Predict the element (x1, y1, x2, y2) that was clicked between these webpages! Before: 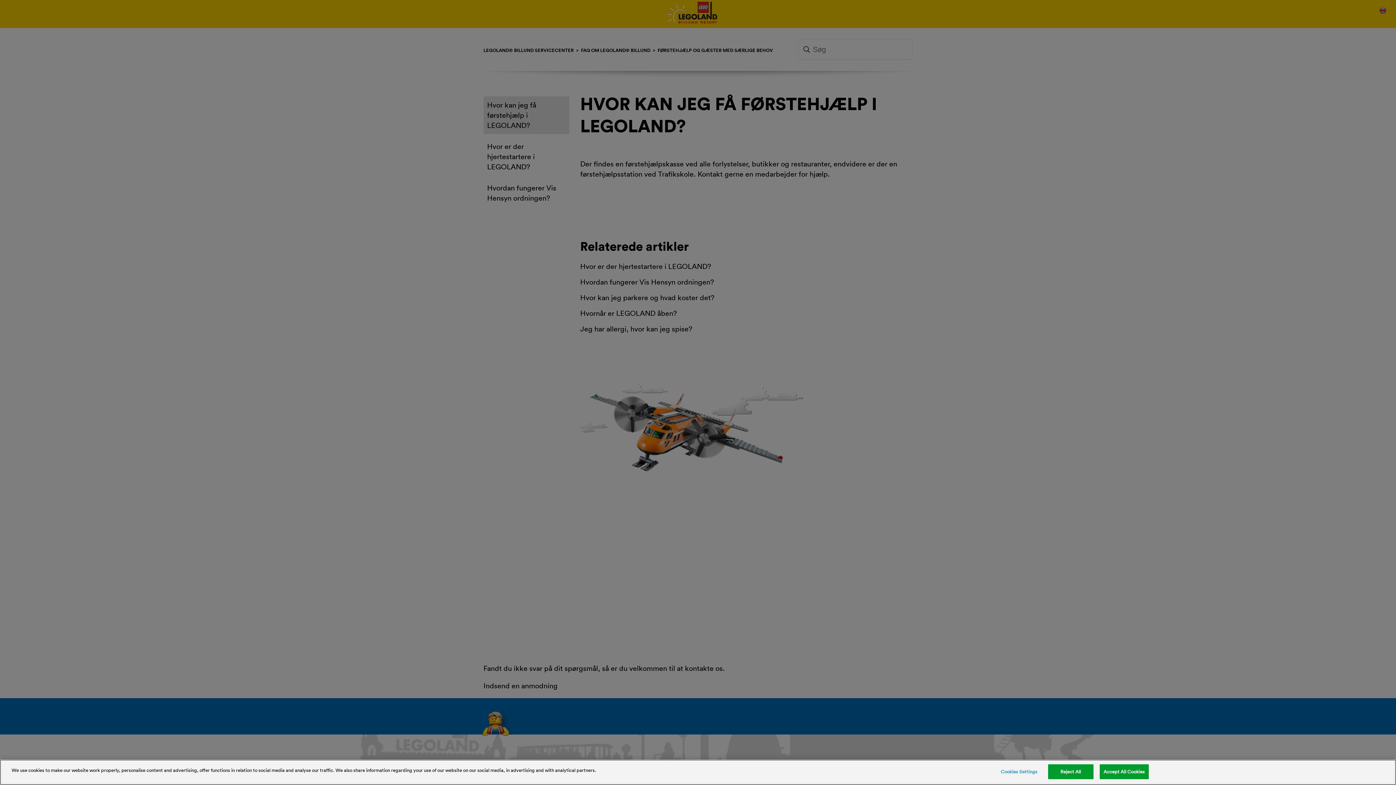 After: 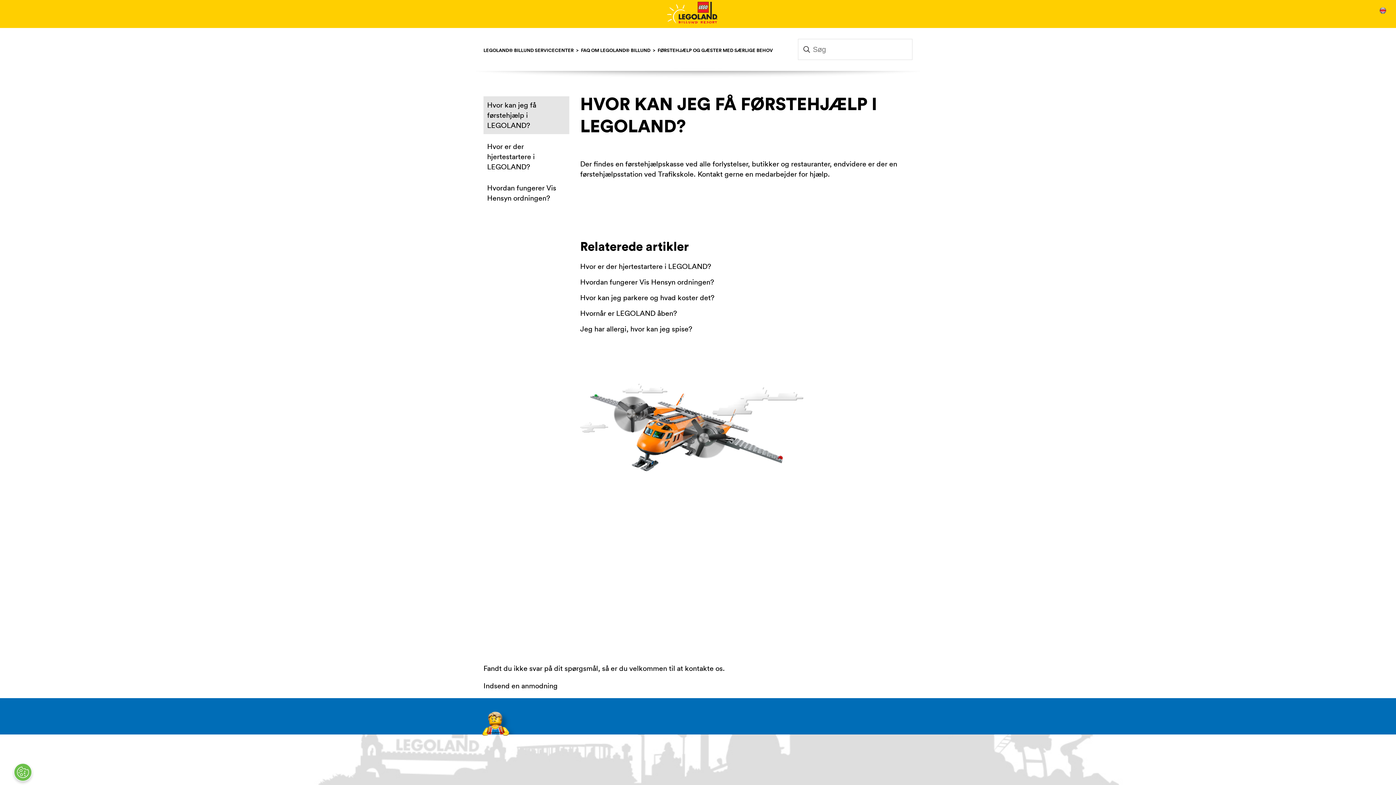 Action: label: Reject All bbox: (1048, 764, 1093, 779)